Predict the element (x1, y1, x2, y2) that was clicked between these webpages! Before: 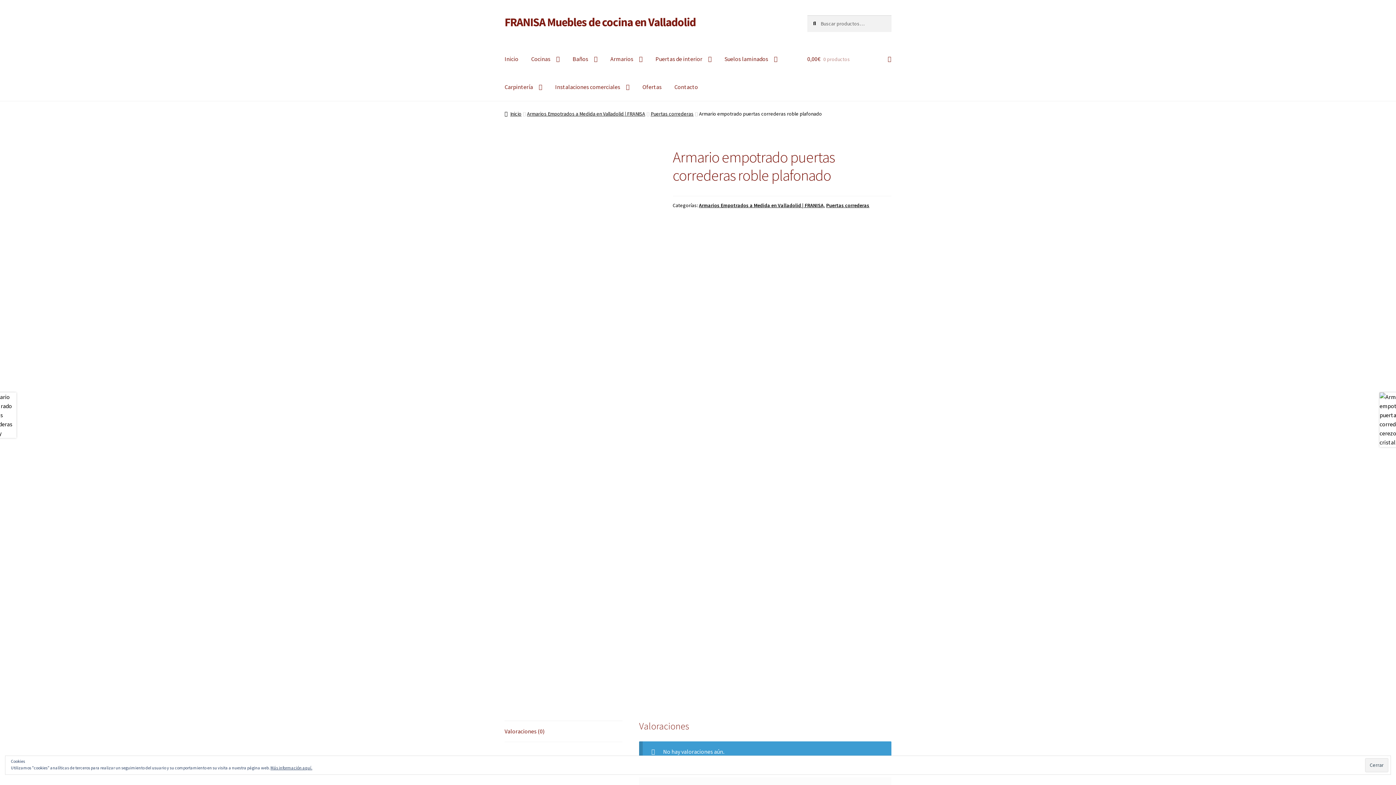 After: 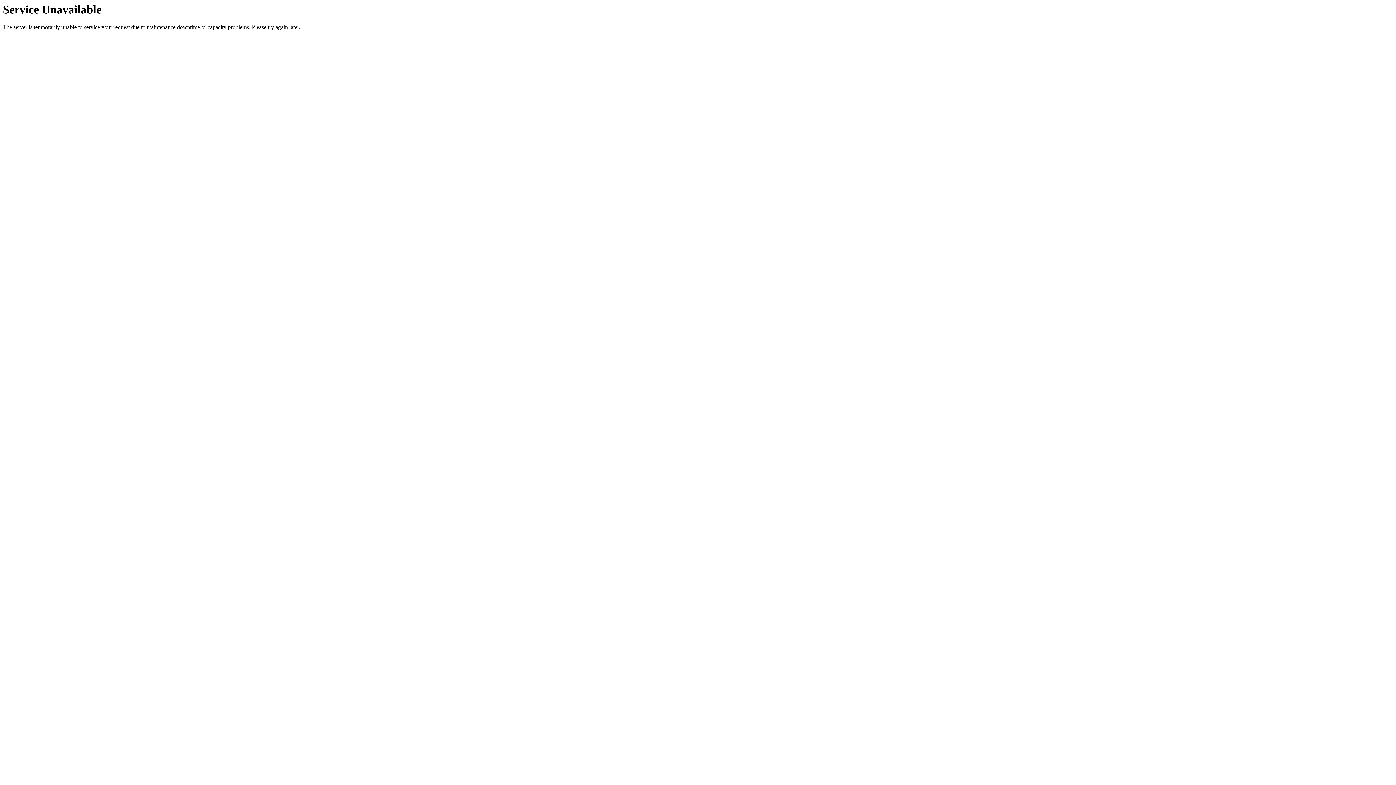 Action: label: FRANISA Muebles de cocina en Valladolid bbox: (504, 14, 696, 29)